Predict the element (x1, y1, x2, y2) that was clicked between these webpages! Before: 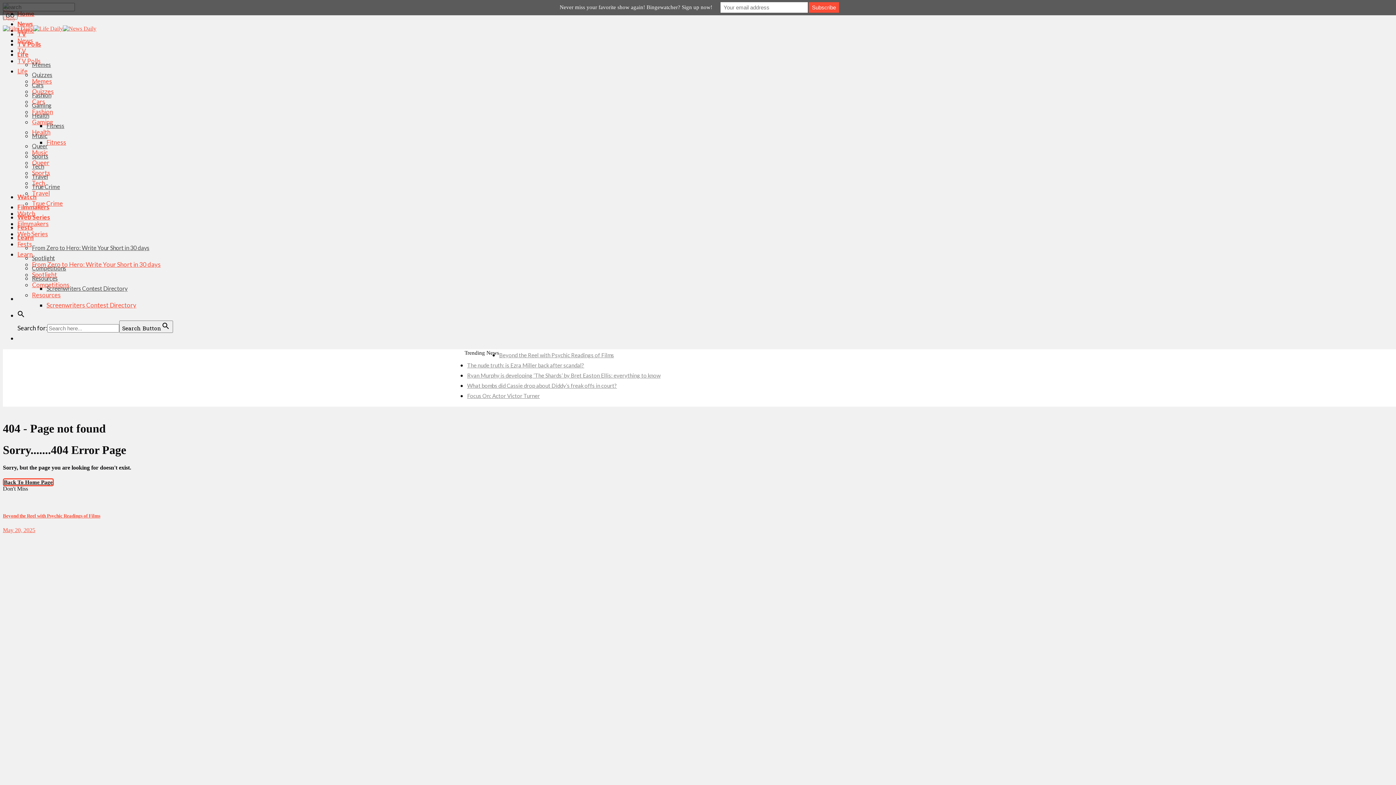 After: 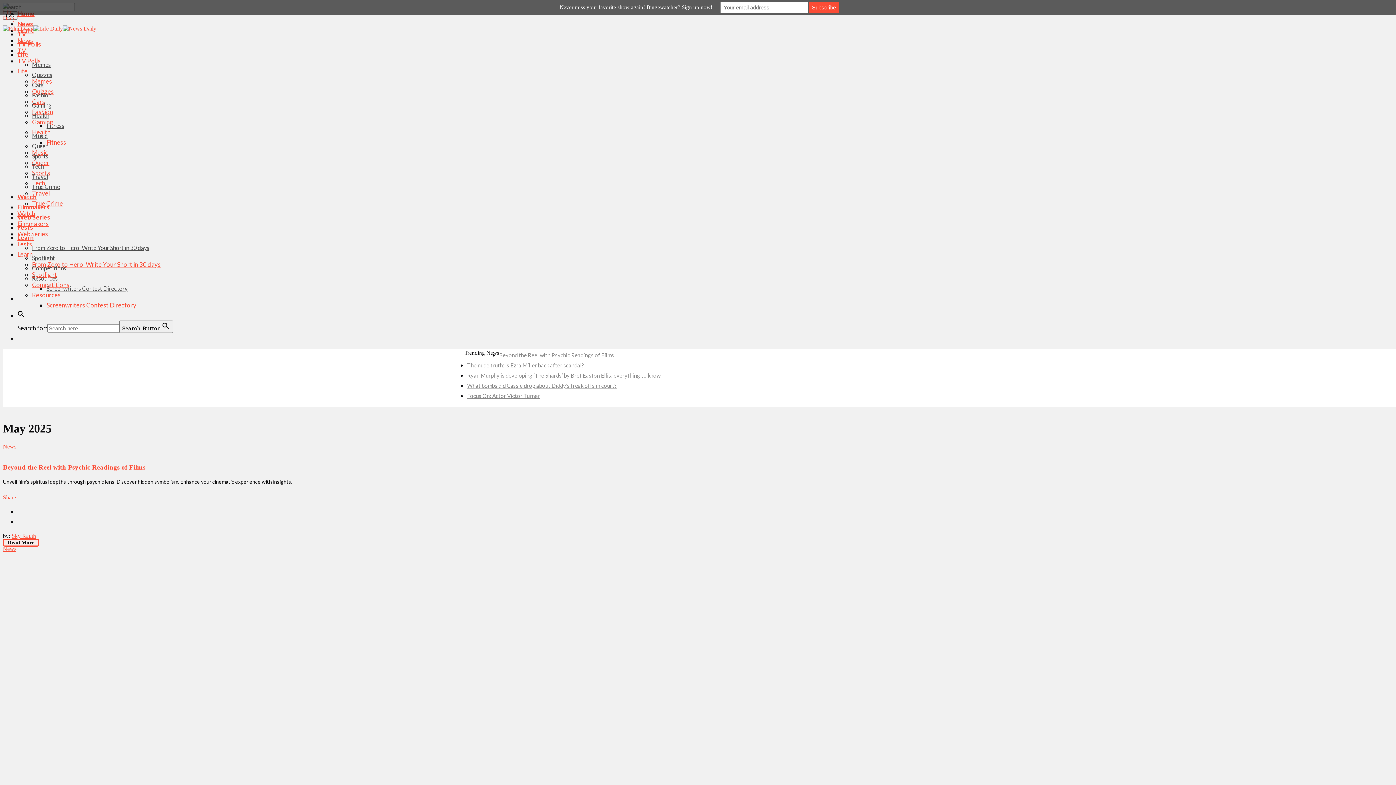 Action: bbox: (2, 527, 35, 533) label: May 20, 2025